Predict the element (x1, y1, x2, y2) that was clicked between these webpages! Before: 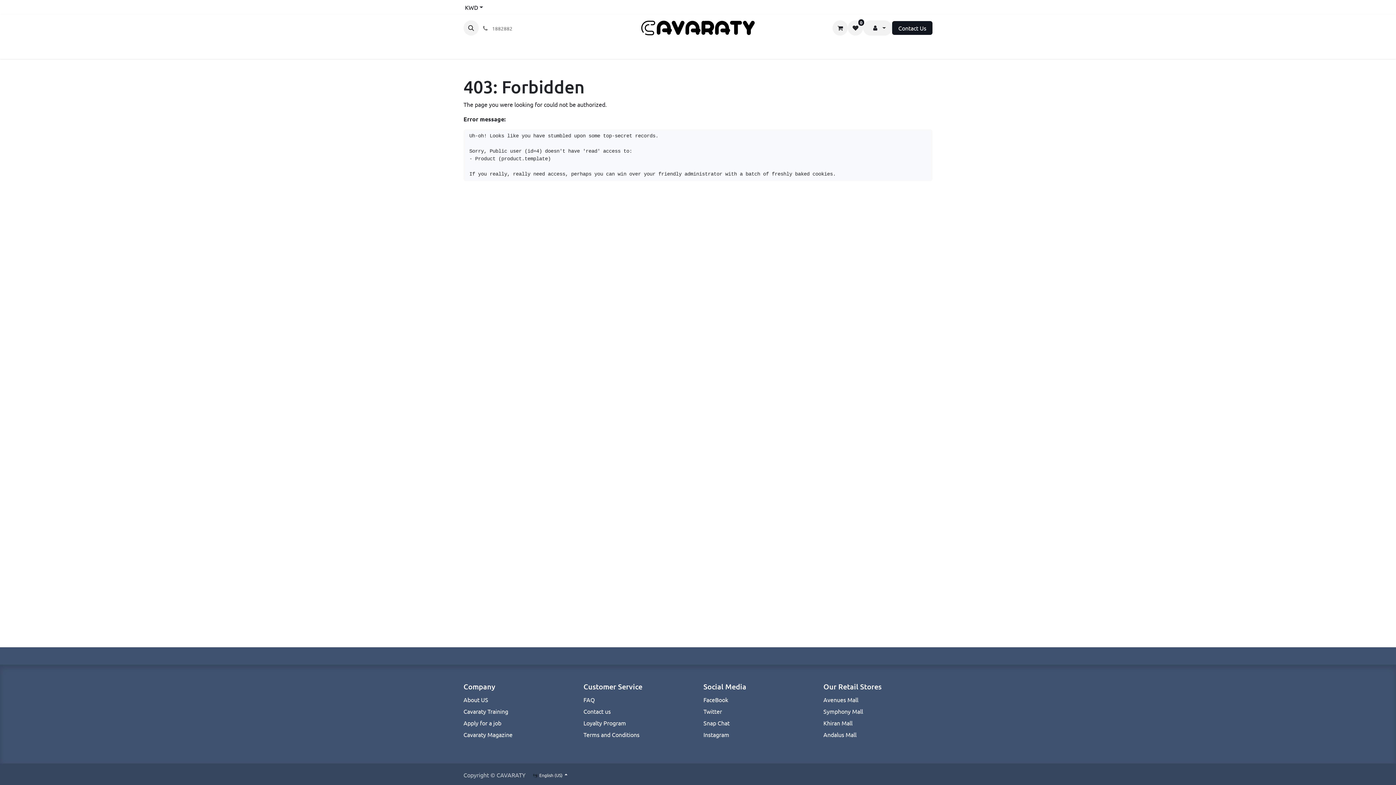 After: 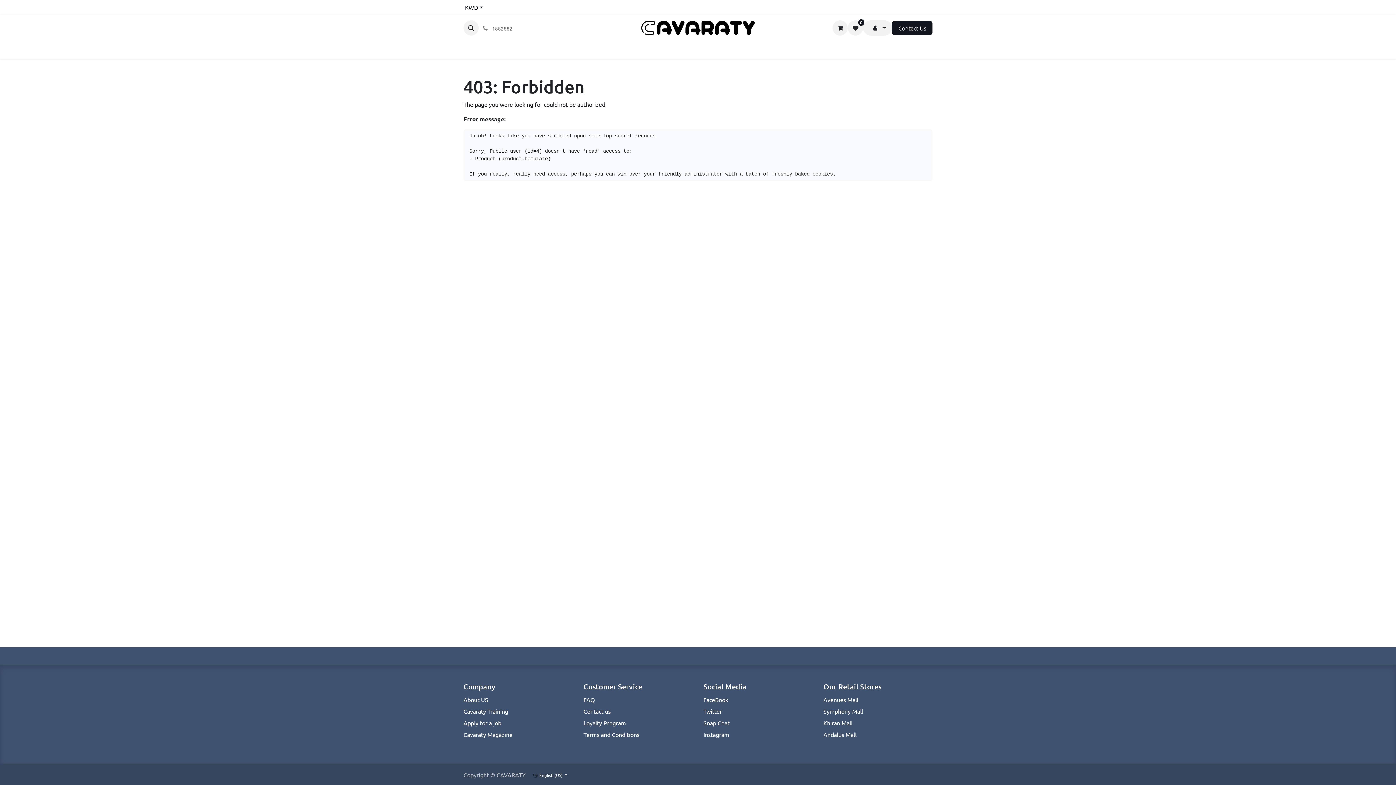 Action: bbox: (554, 41, 589, 56) label: DEVICES 